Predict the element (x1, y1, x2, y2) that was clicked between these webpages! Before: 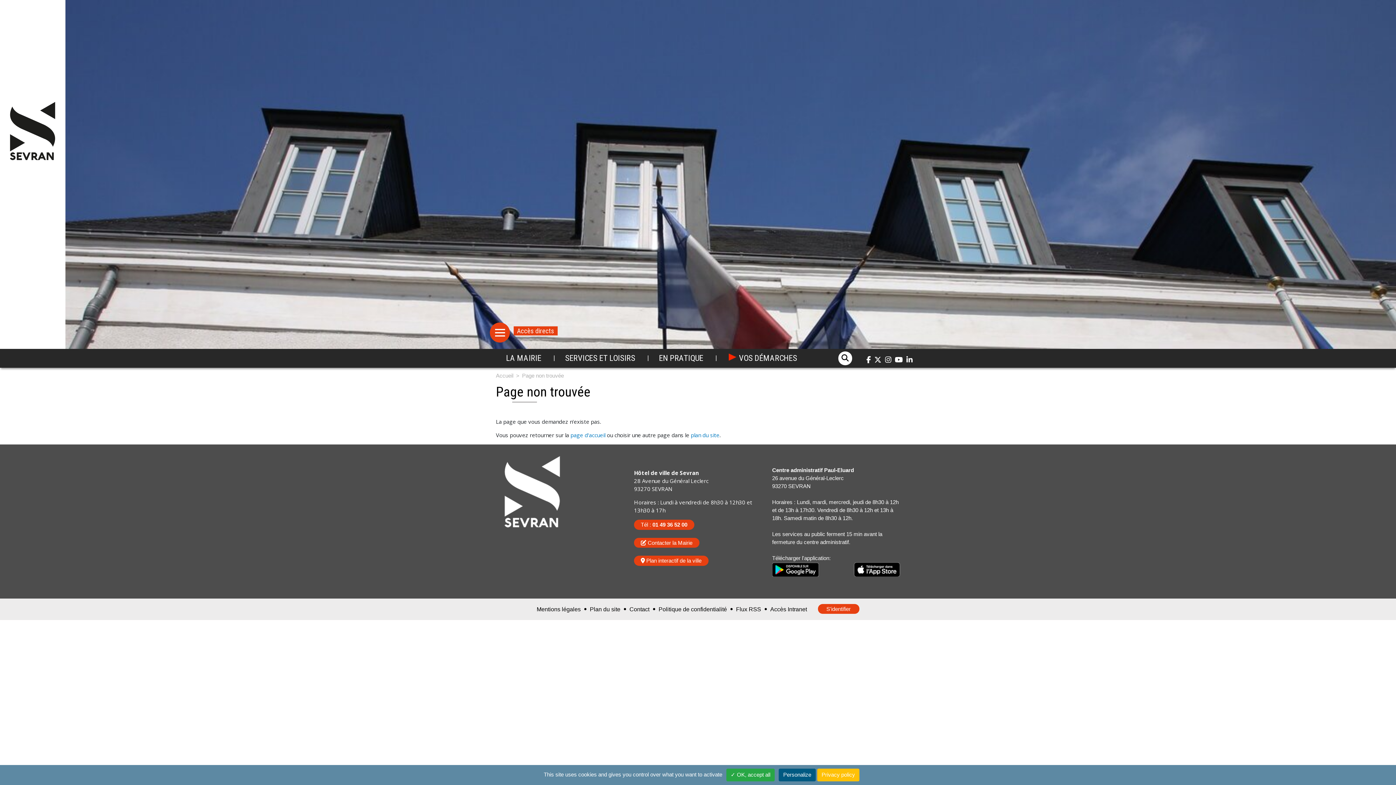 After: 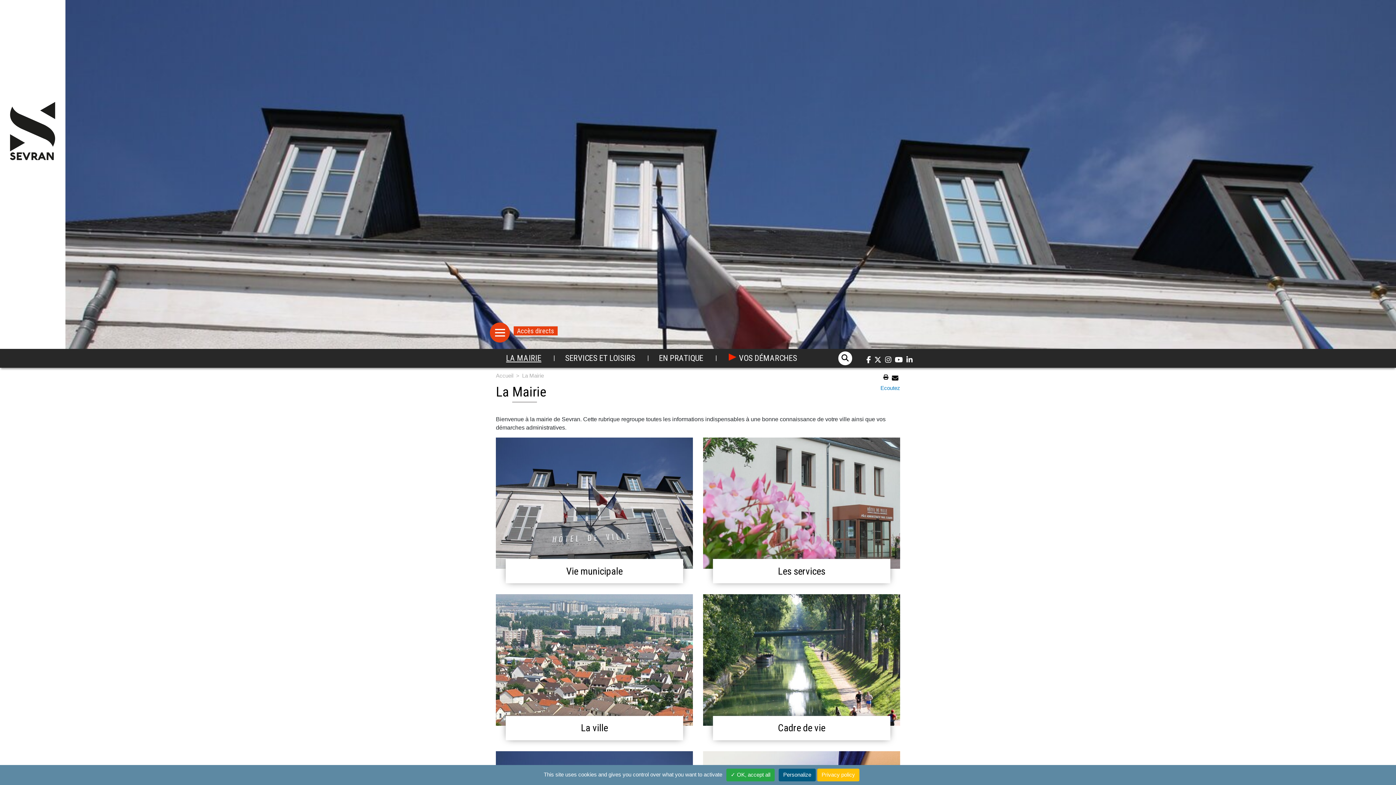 Action: bbox: (506, 349, 541, 367) label: LA MAIRIE